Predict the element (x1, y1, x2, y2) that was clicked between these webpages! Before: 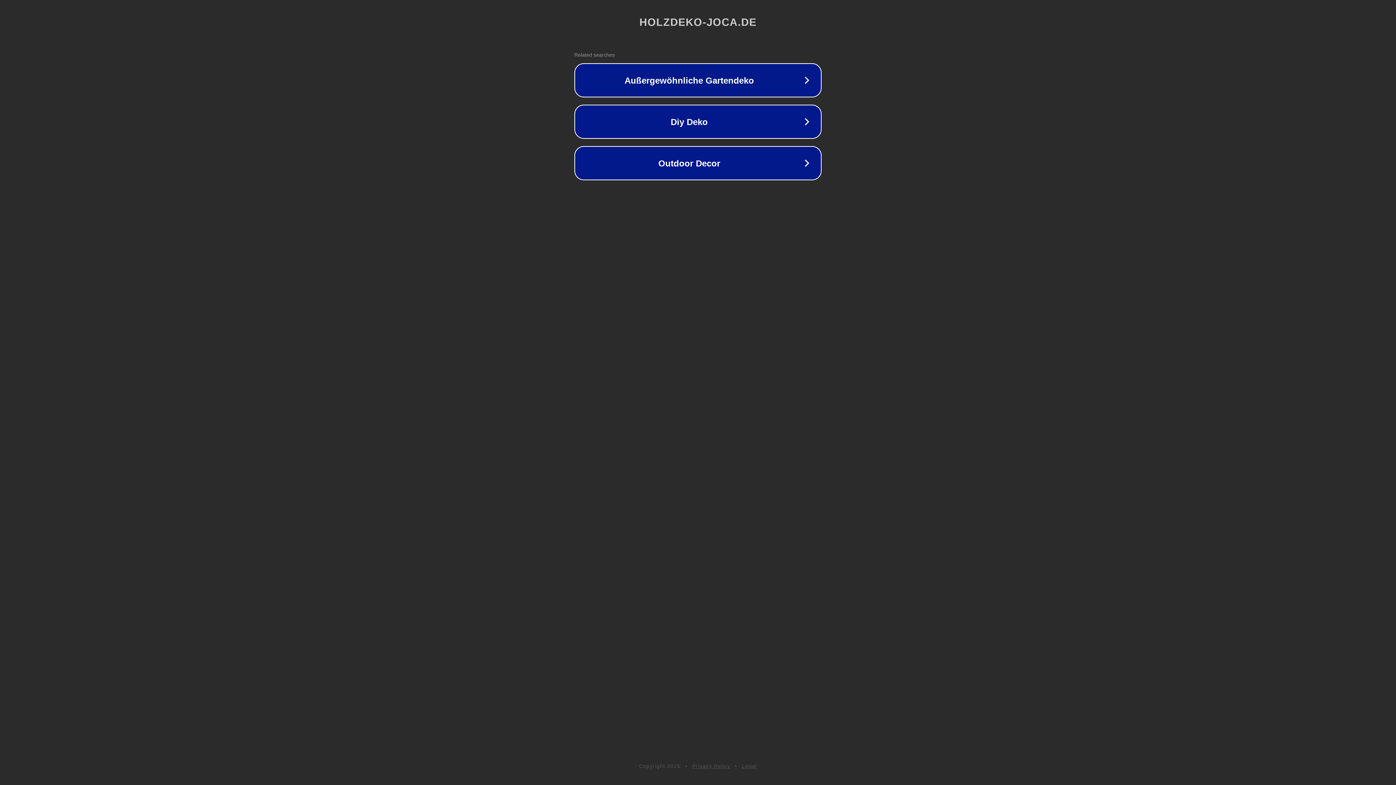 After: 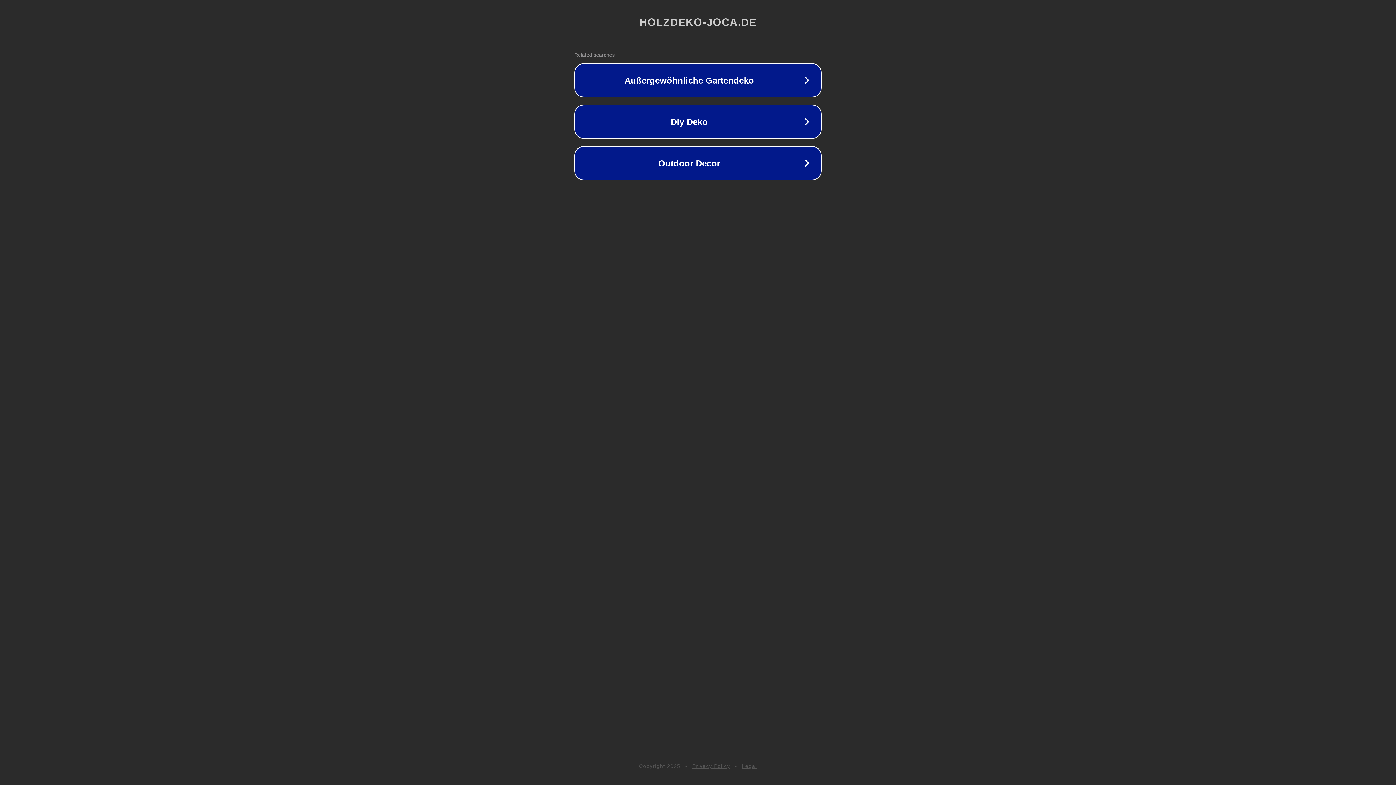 Action: bbox: (742, 763, 757, 769) label: Legal